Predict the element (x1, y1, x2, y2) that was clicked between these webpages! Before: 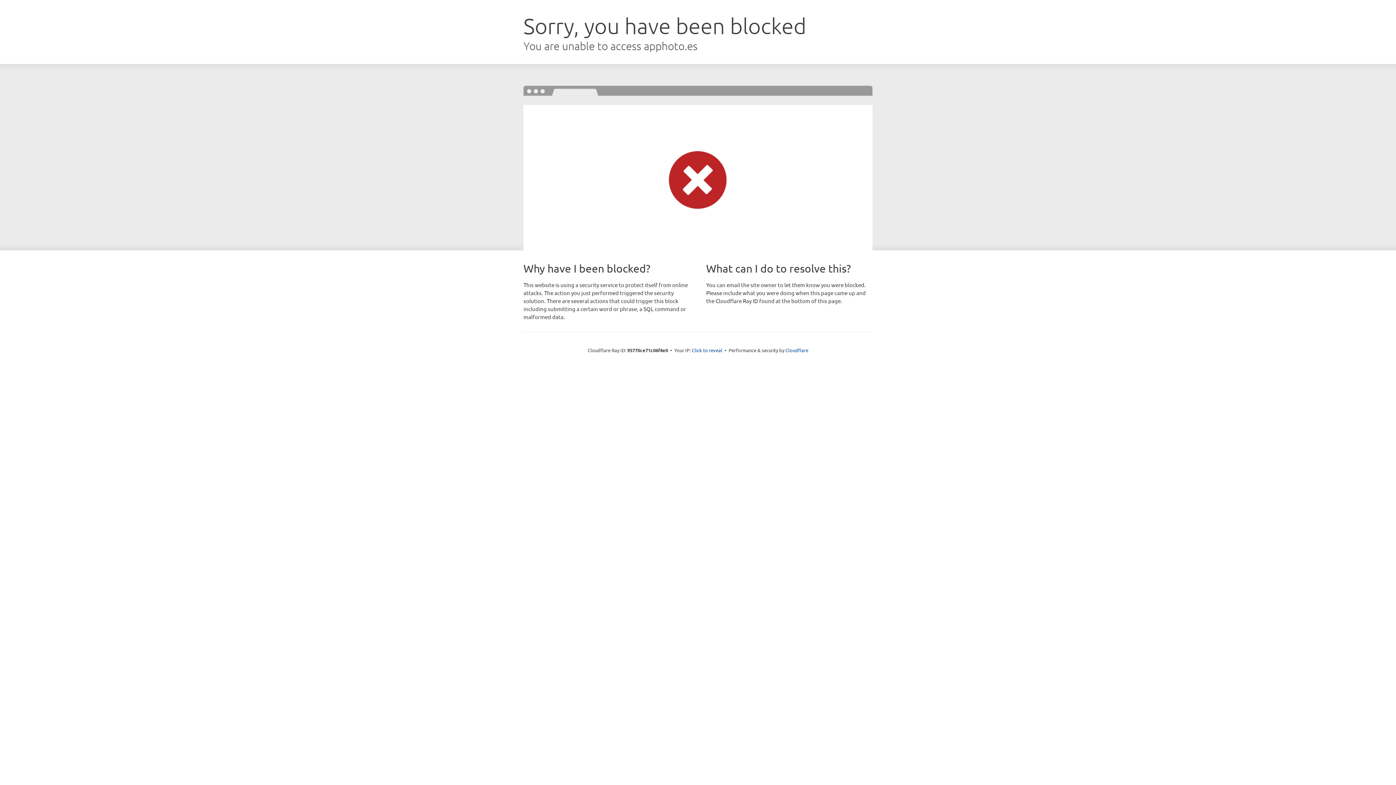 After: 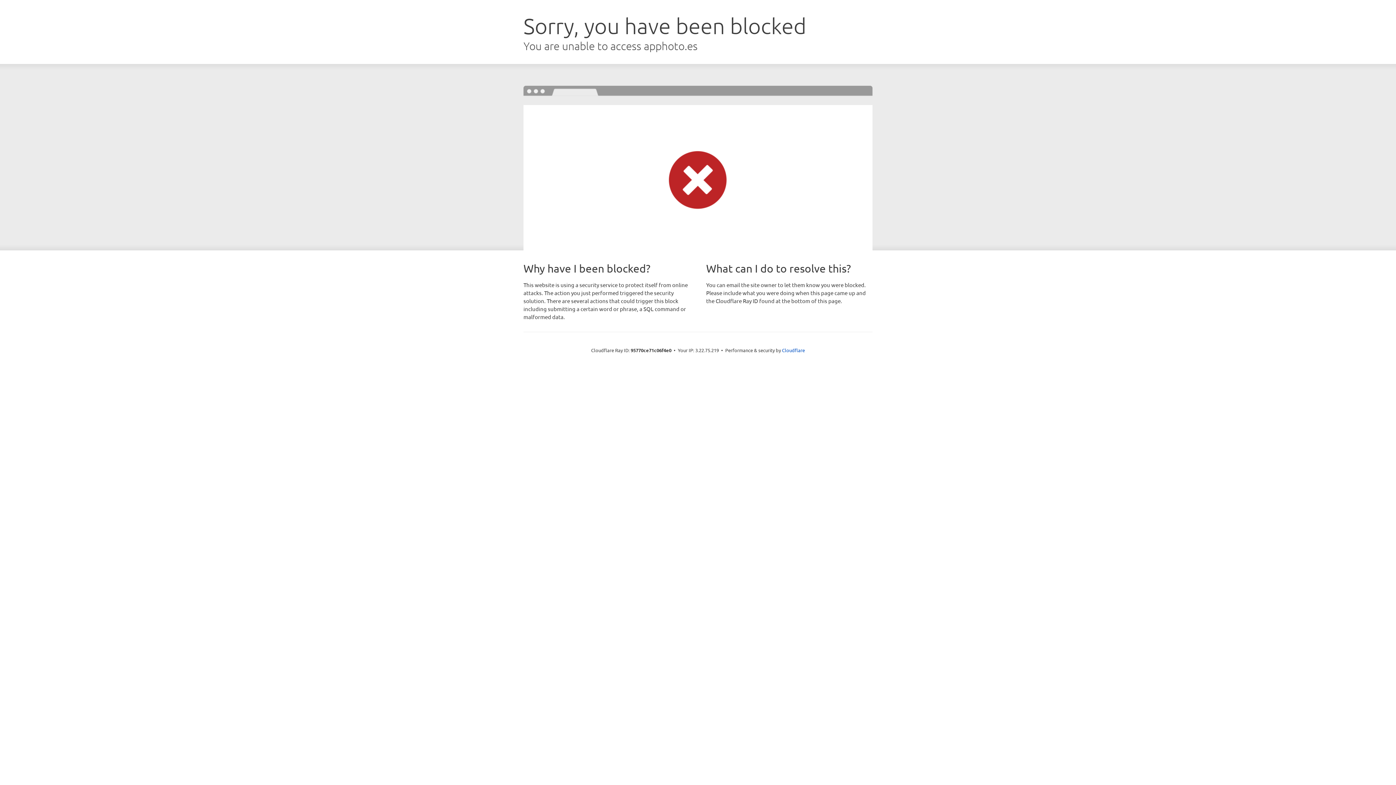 Action: label: Click to reveal bbox: (692, 346, 722, 353)